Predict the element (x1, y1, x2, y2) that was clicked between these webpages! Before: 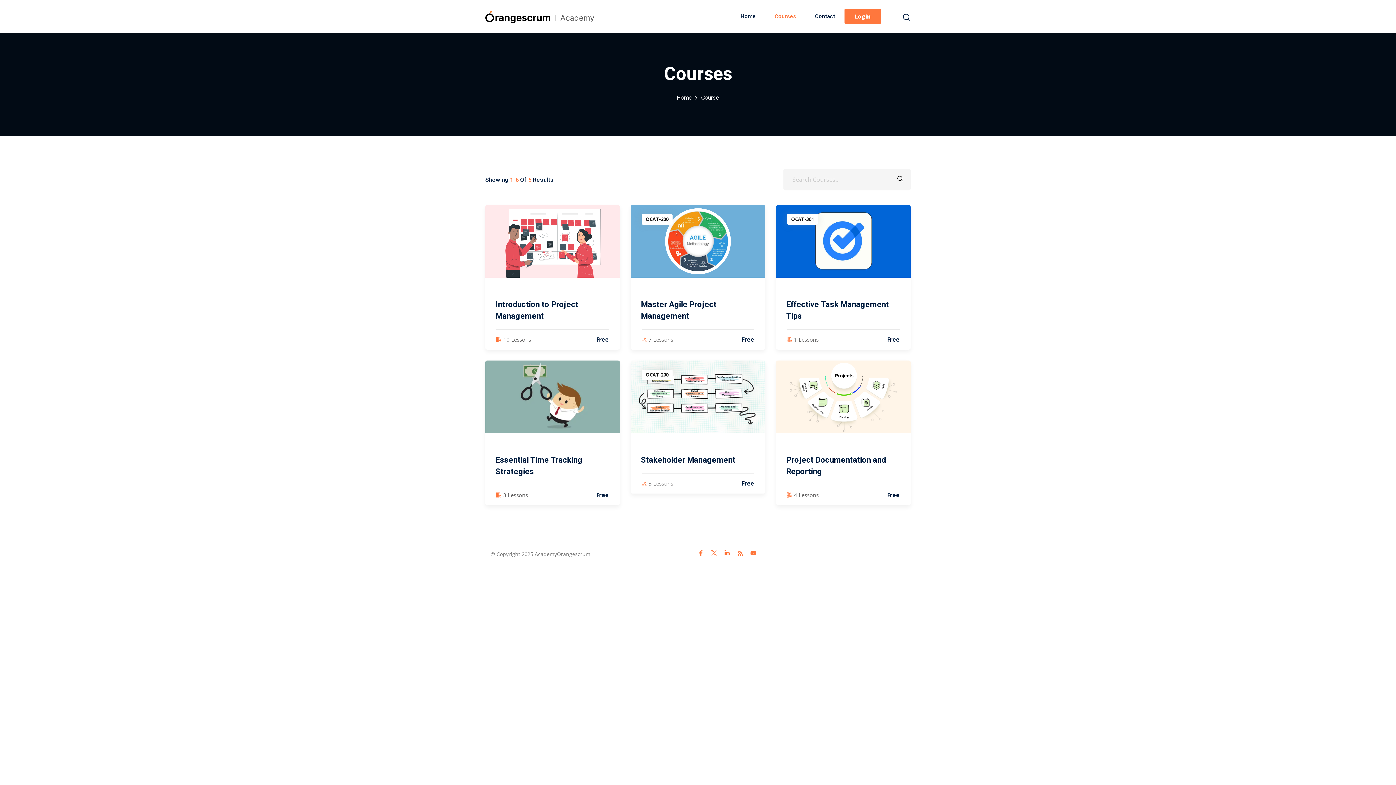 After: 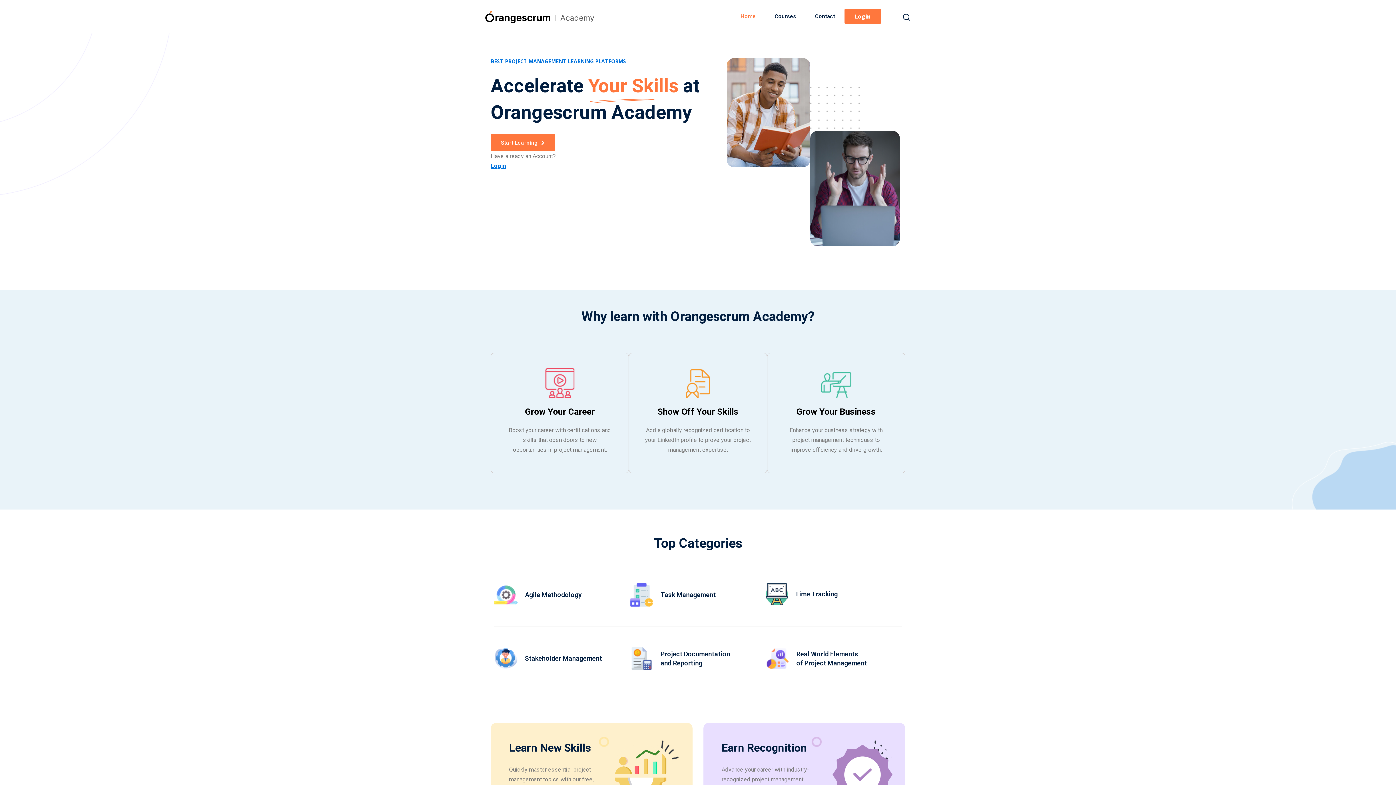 Action: bbox: (485, 12, 594, 20)